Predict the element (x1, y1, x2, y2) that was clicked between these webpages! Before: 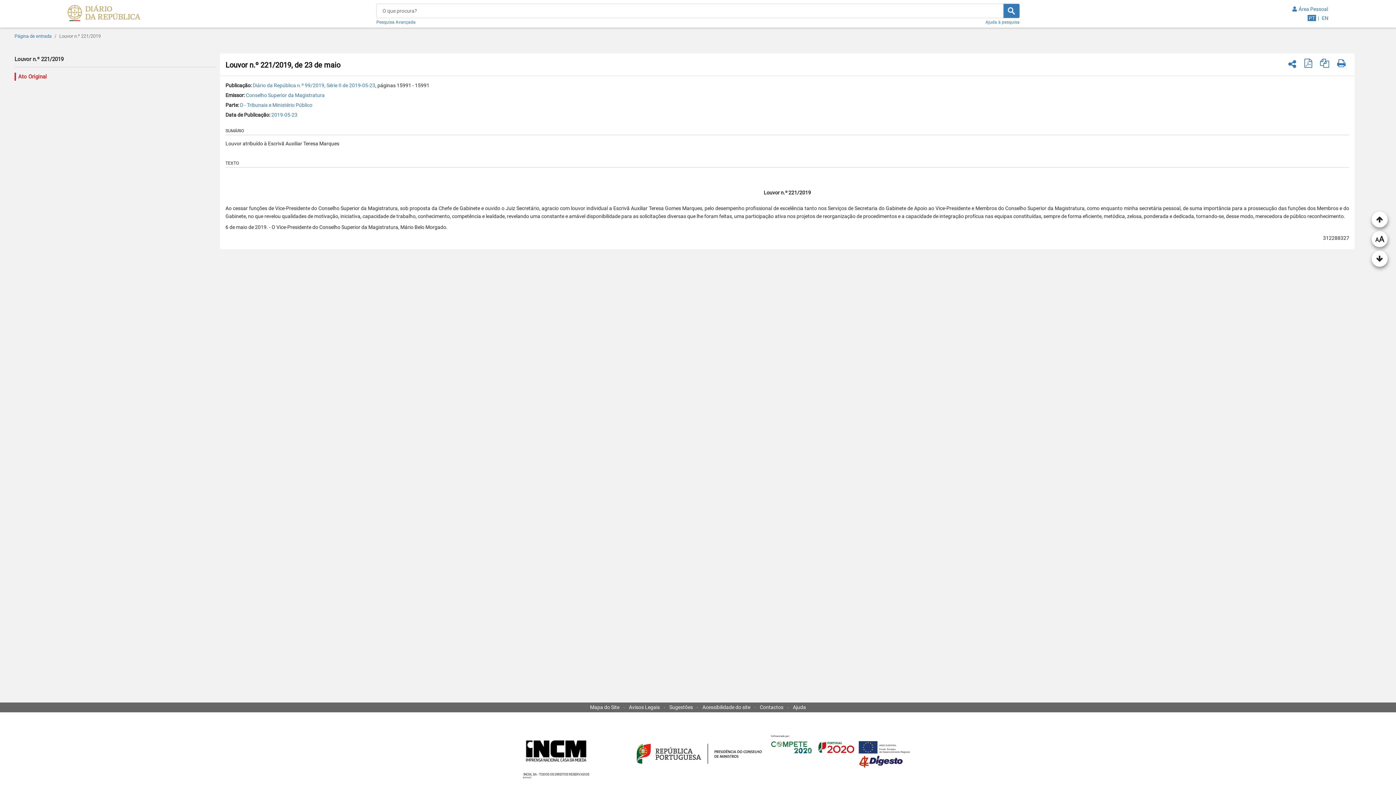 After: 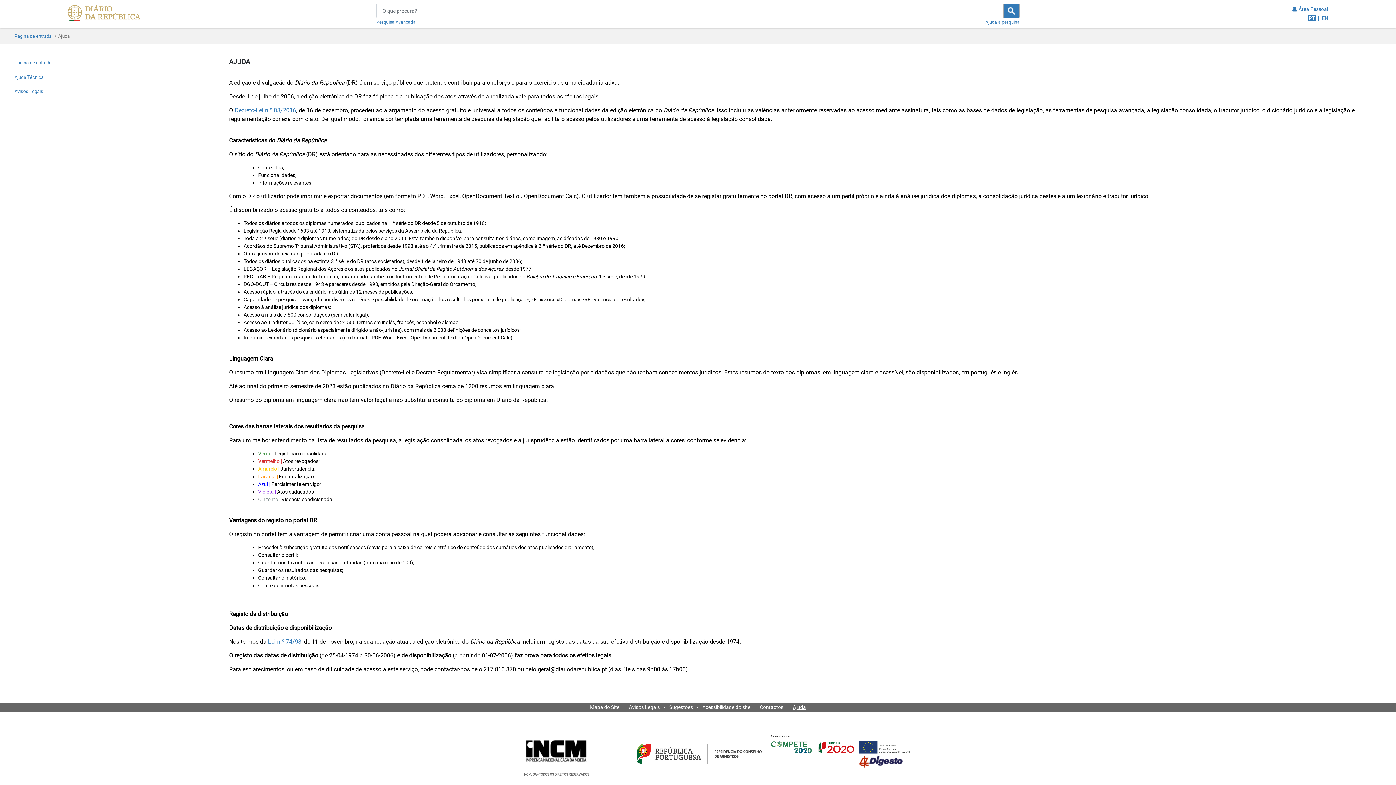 Action: bbox: (794, 704, 808, 710) label: Ajuda